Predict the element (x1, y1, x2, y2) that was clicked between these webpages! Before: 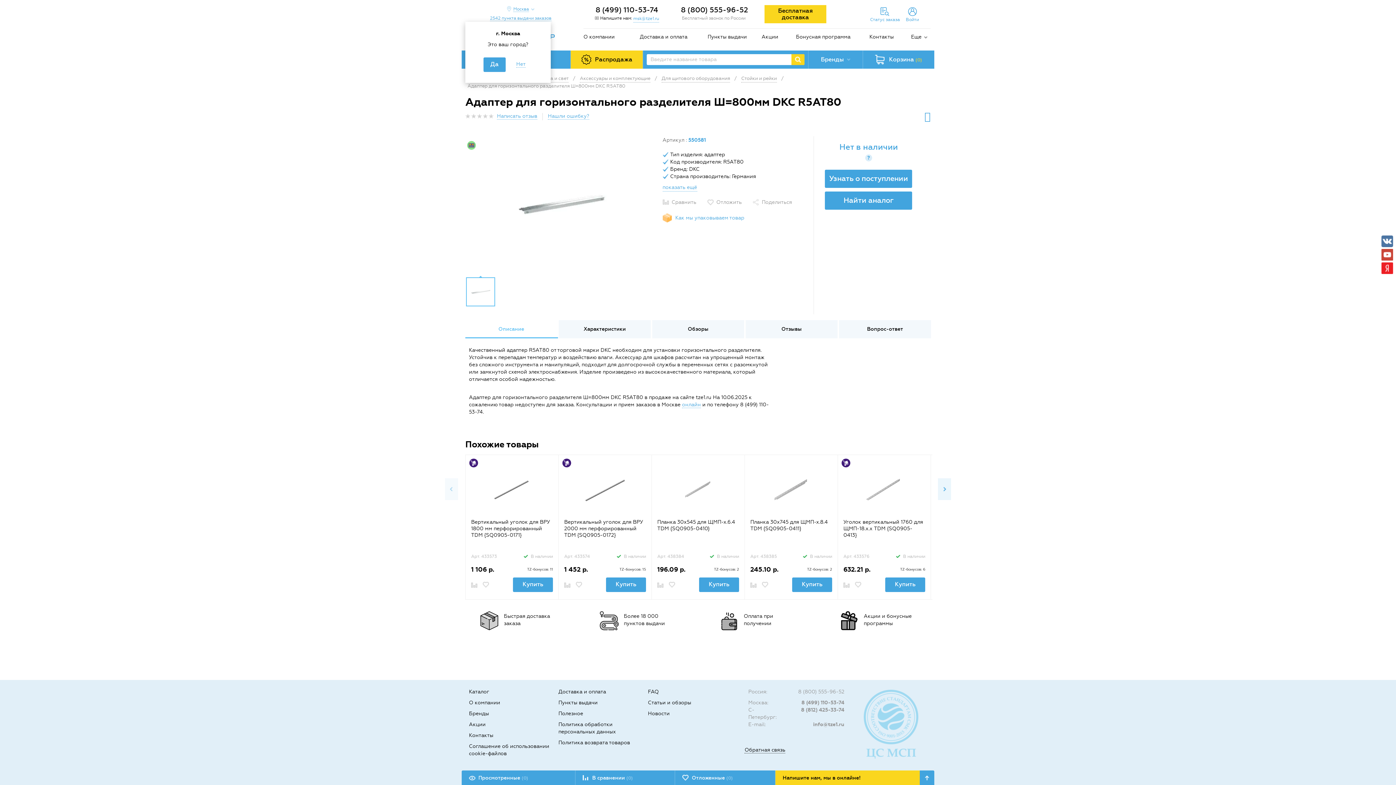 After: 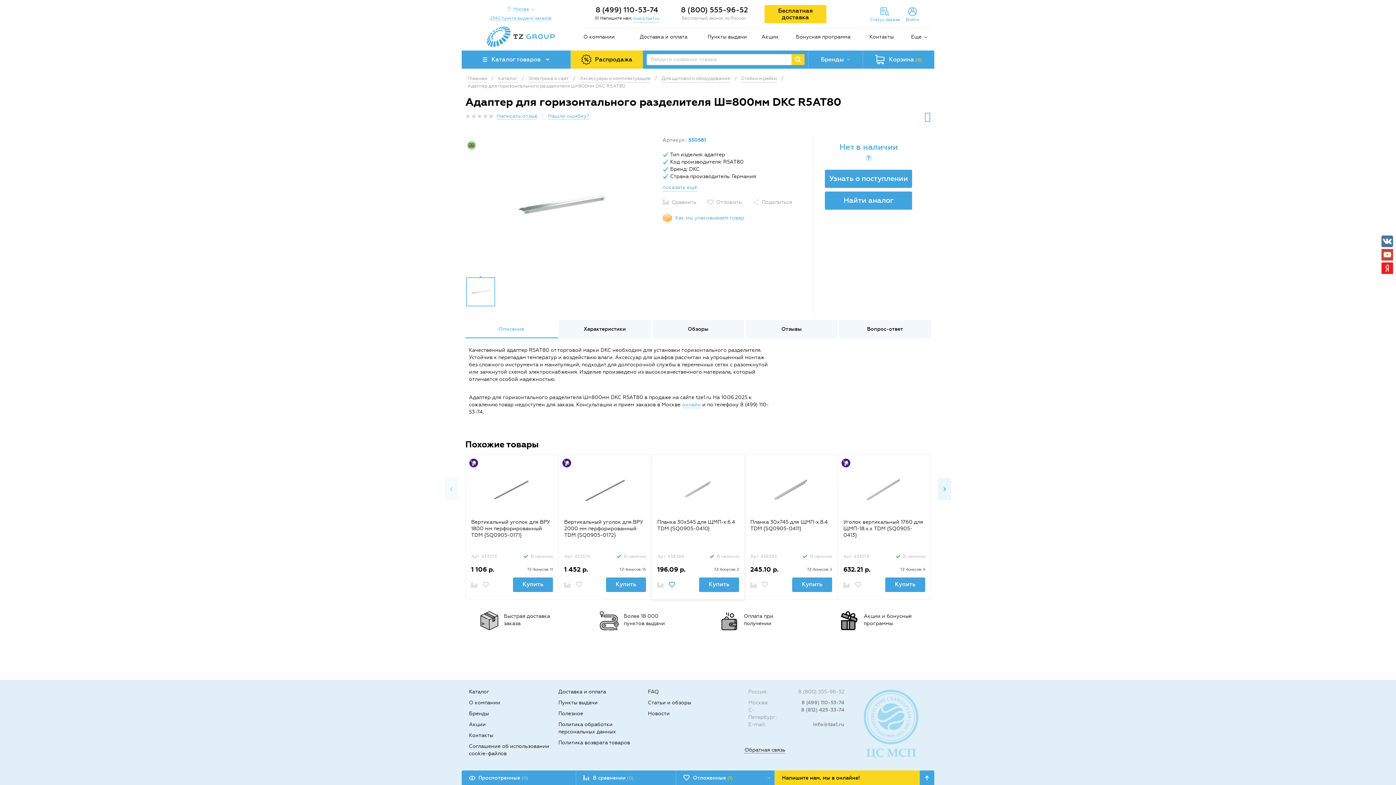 Action: bbox: (669, 582, 675, 588)